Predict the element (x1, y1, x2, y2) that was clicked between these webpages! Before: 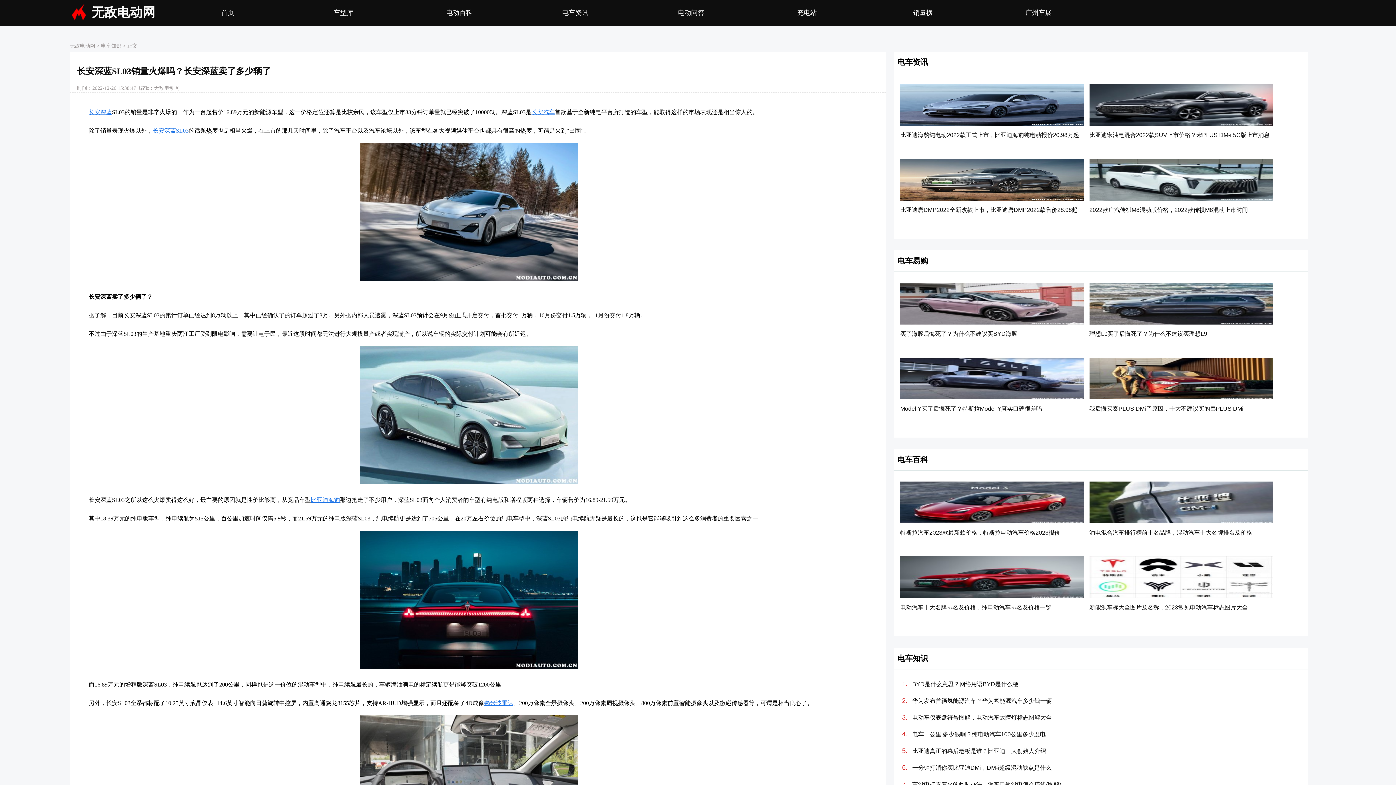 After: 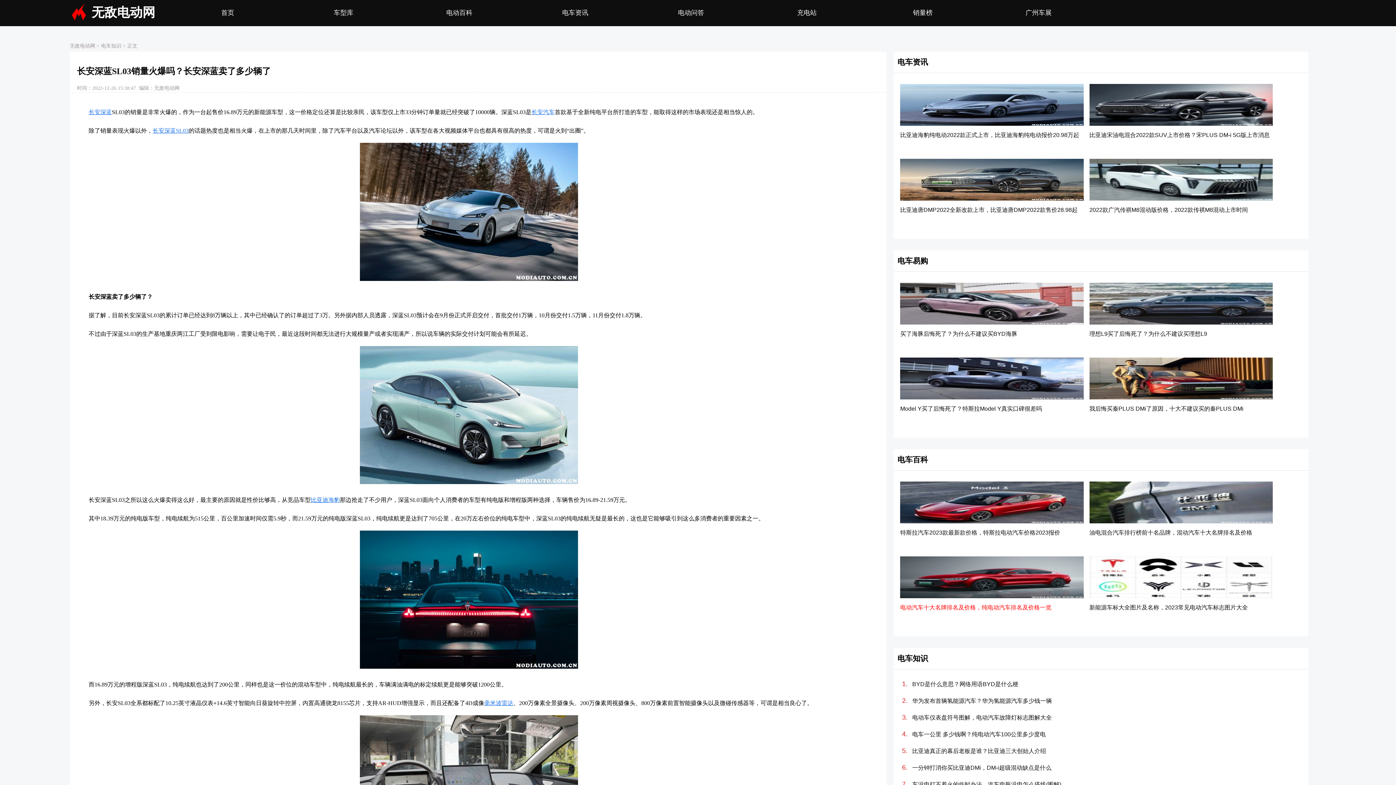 Action: bbox: (900, 604, 1051, 610) label: 电动汽车十大名牌排名及价格，纯电动汽车排名及价格一览